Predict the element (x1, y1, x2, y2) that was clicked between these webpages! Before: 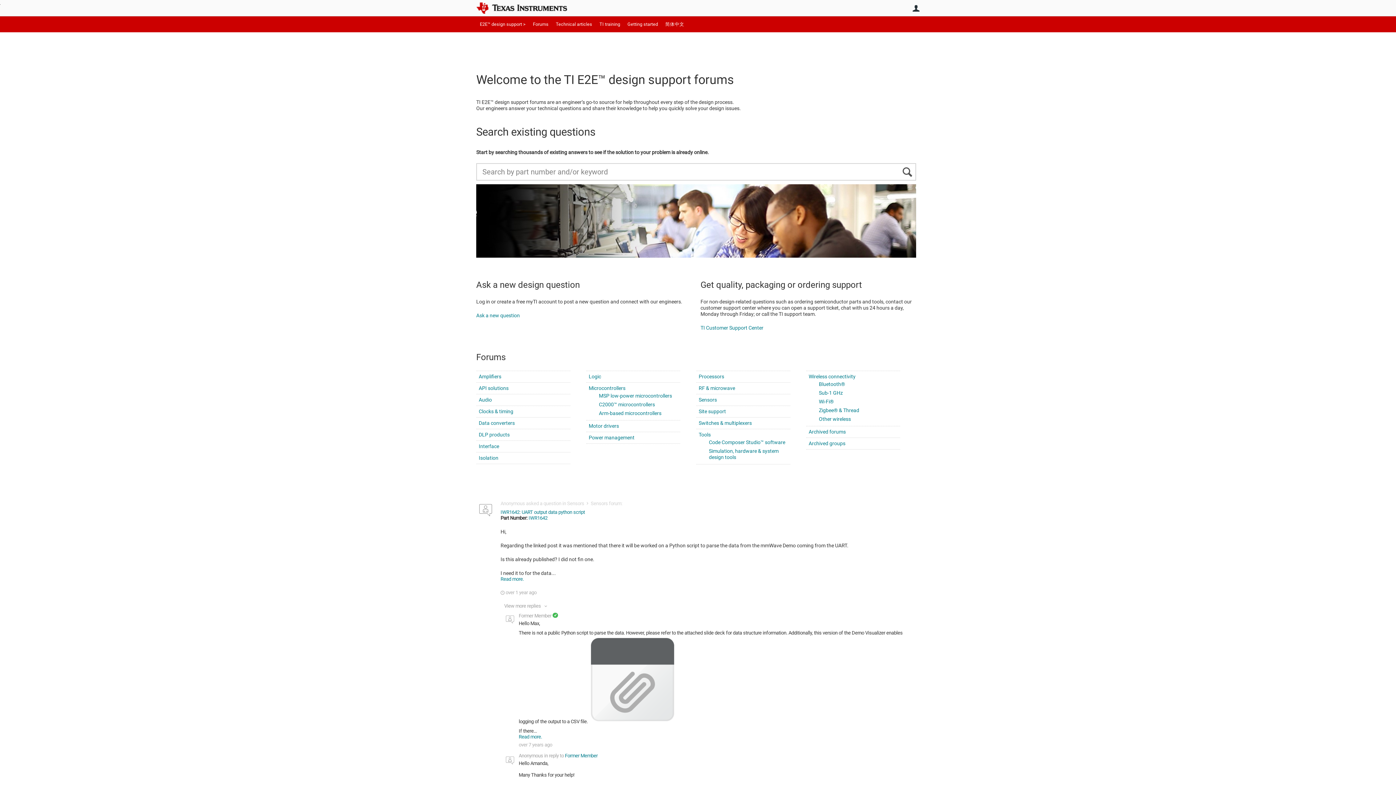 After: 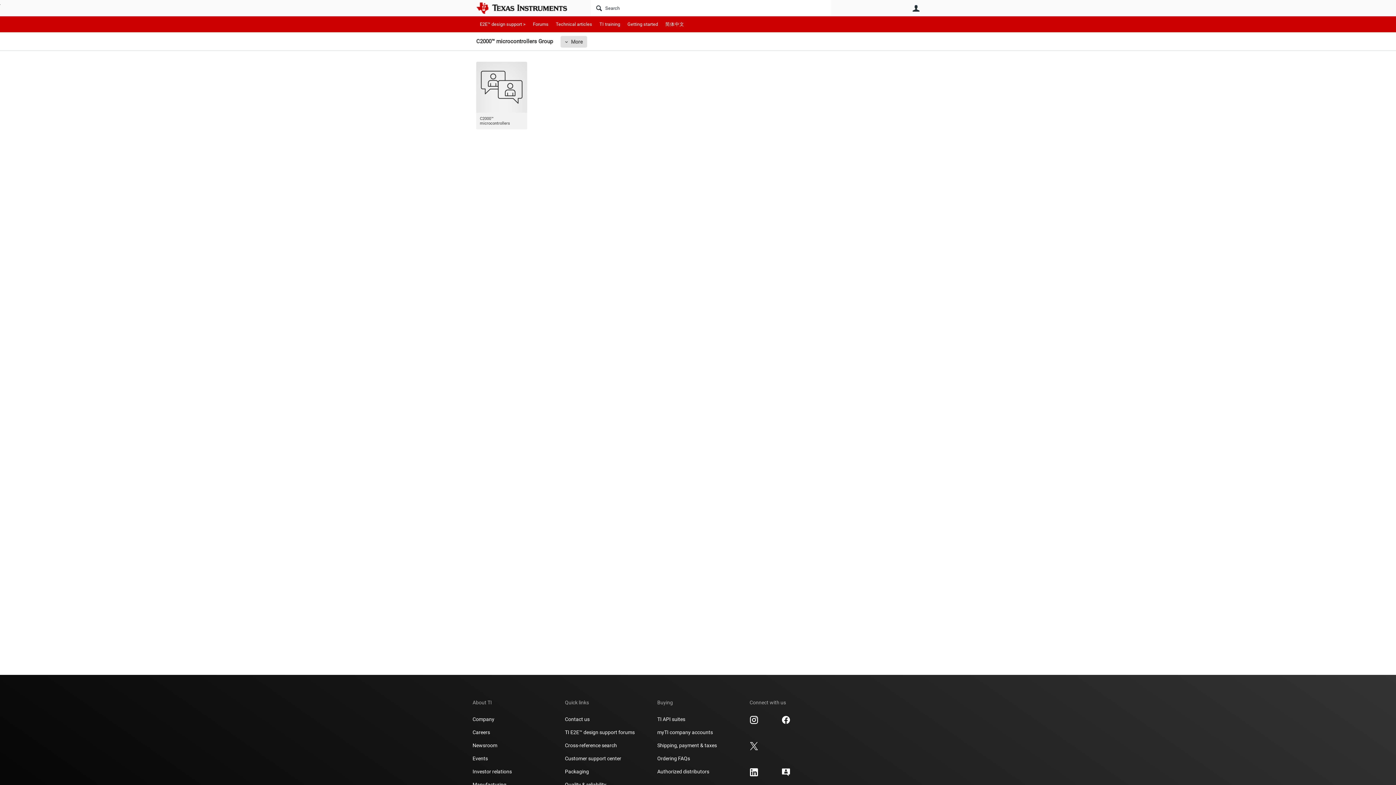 Action: label: C2000™ microcontrollers bbox: (599, 401, 655, 407)